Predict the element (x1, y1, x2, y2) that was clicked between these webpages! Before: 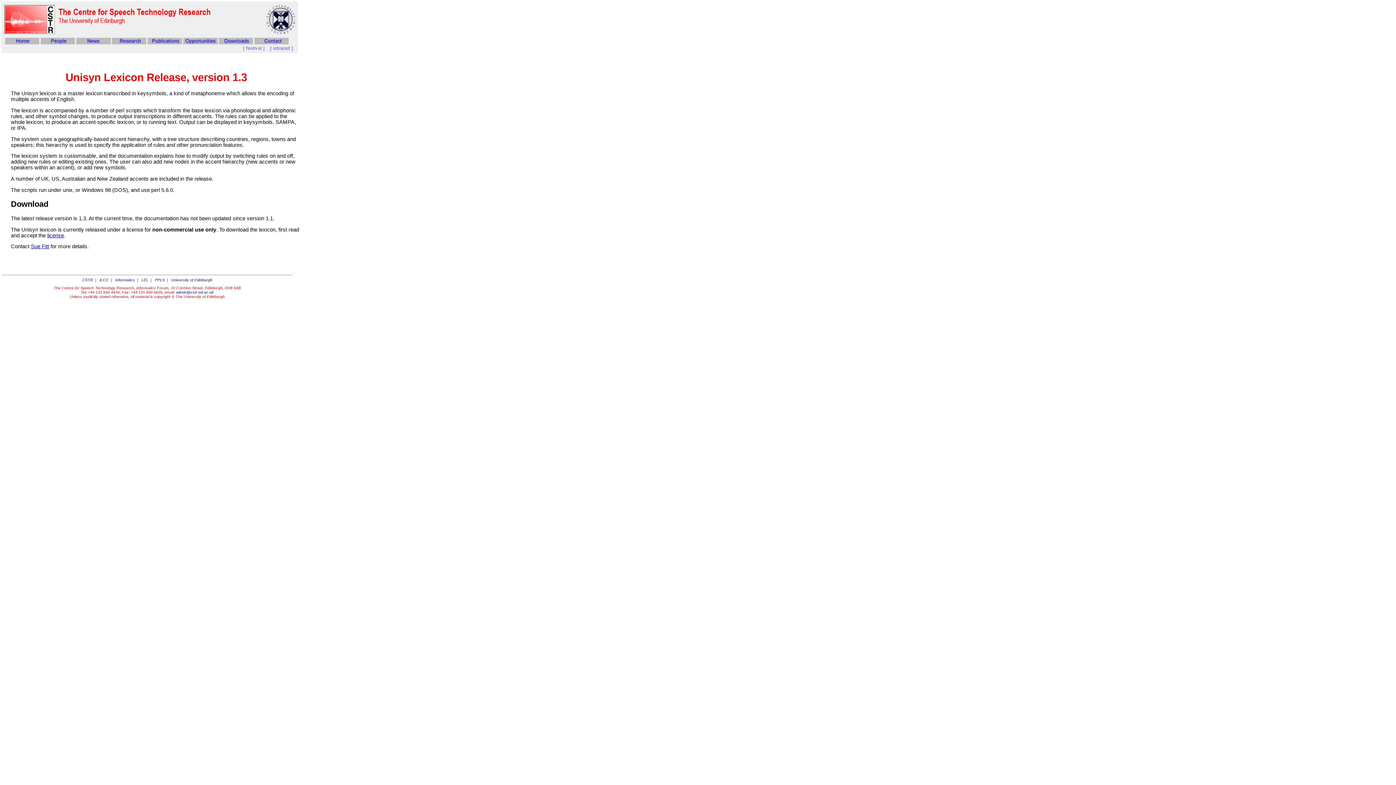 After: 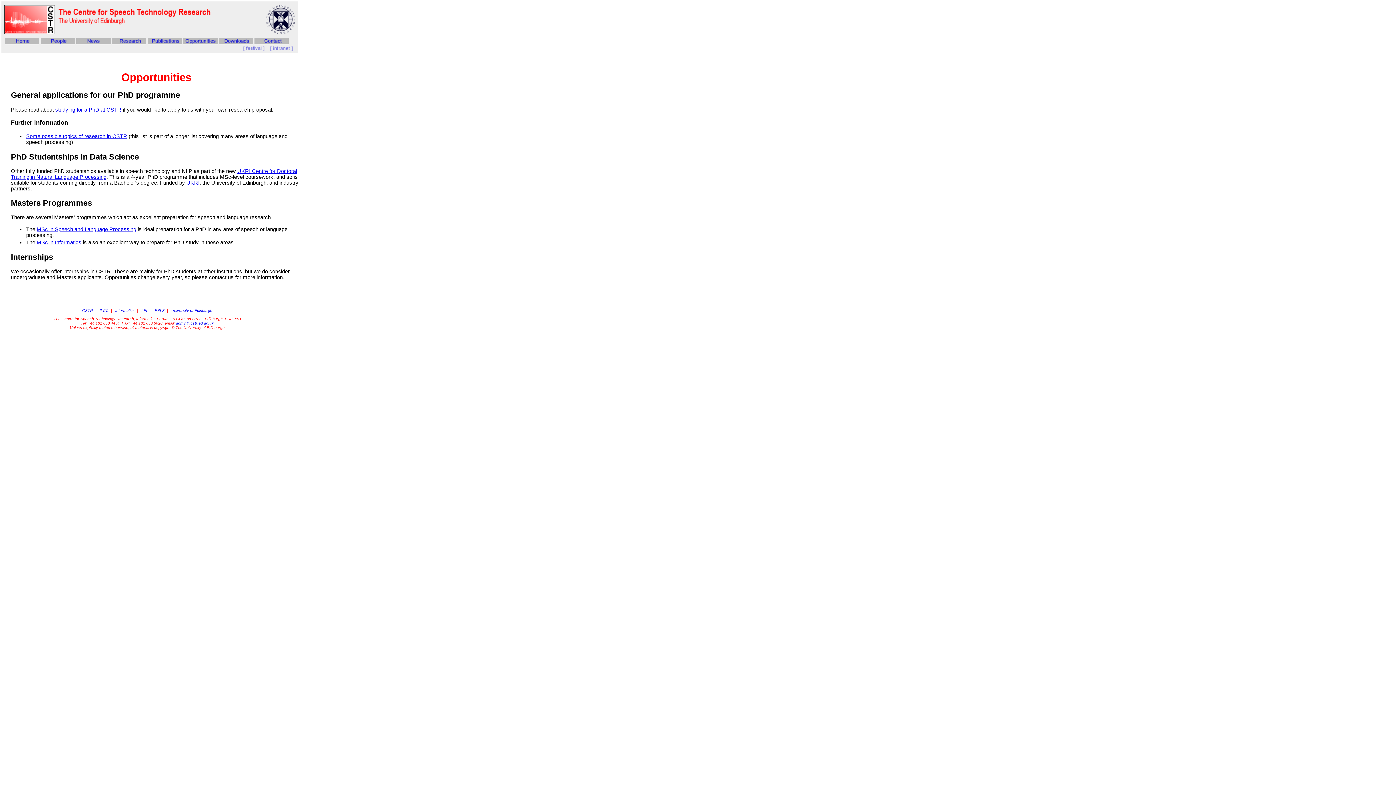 Action: bbox: (183, 39, 217, 45)